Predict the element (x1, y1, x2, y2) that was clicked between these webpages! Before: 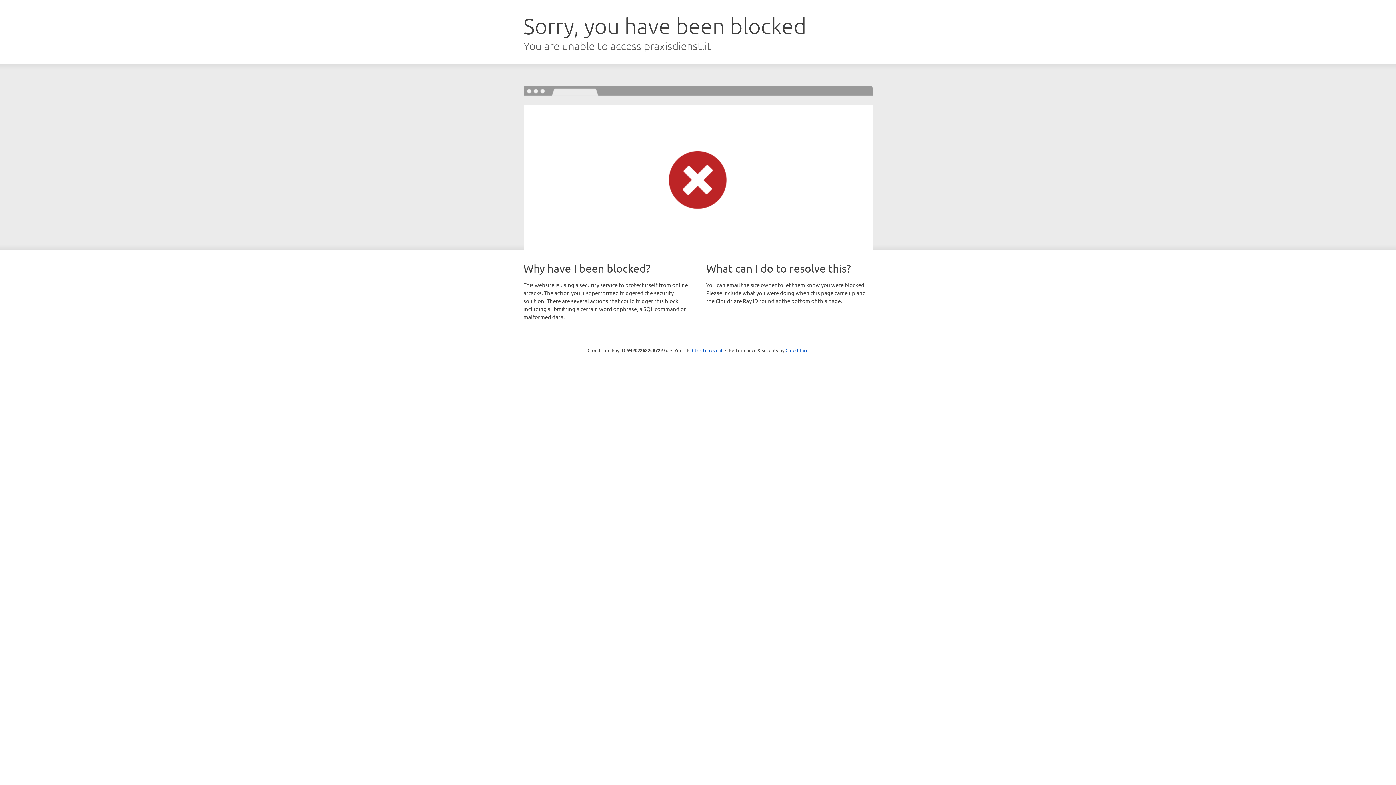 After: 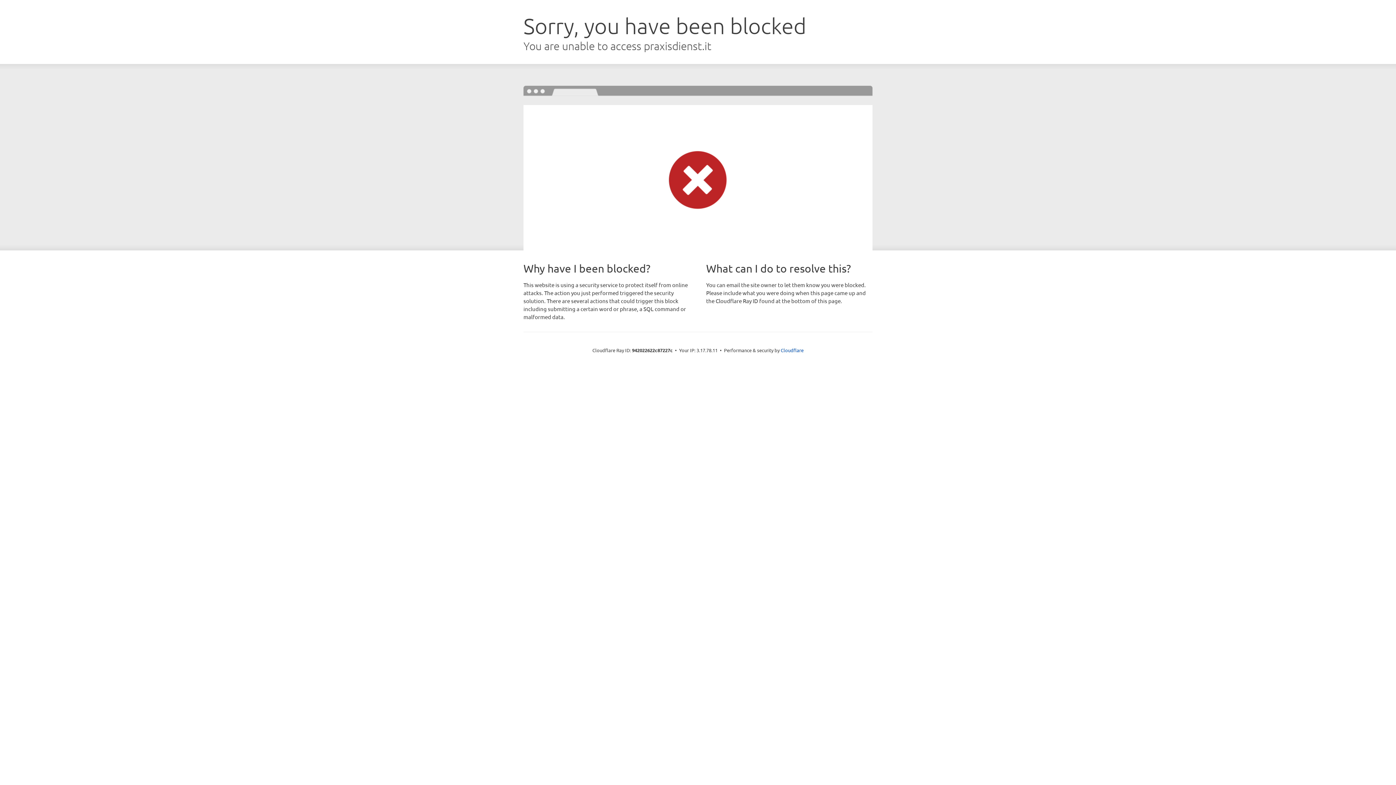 Action: bbox: (692, 346, 722, 353) label: Click to reveal